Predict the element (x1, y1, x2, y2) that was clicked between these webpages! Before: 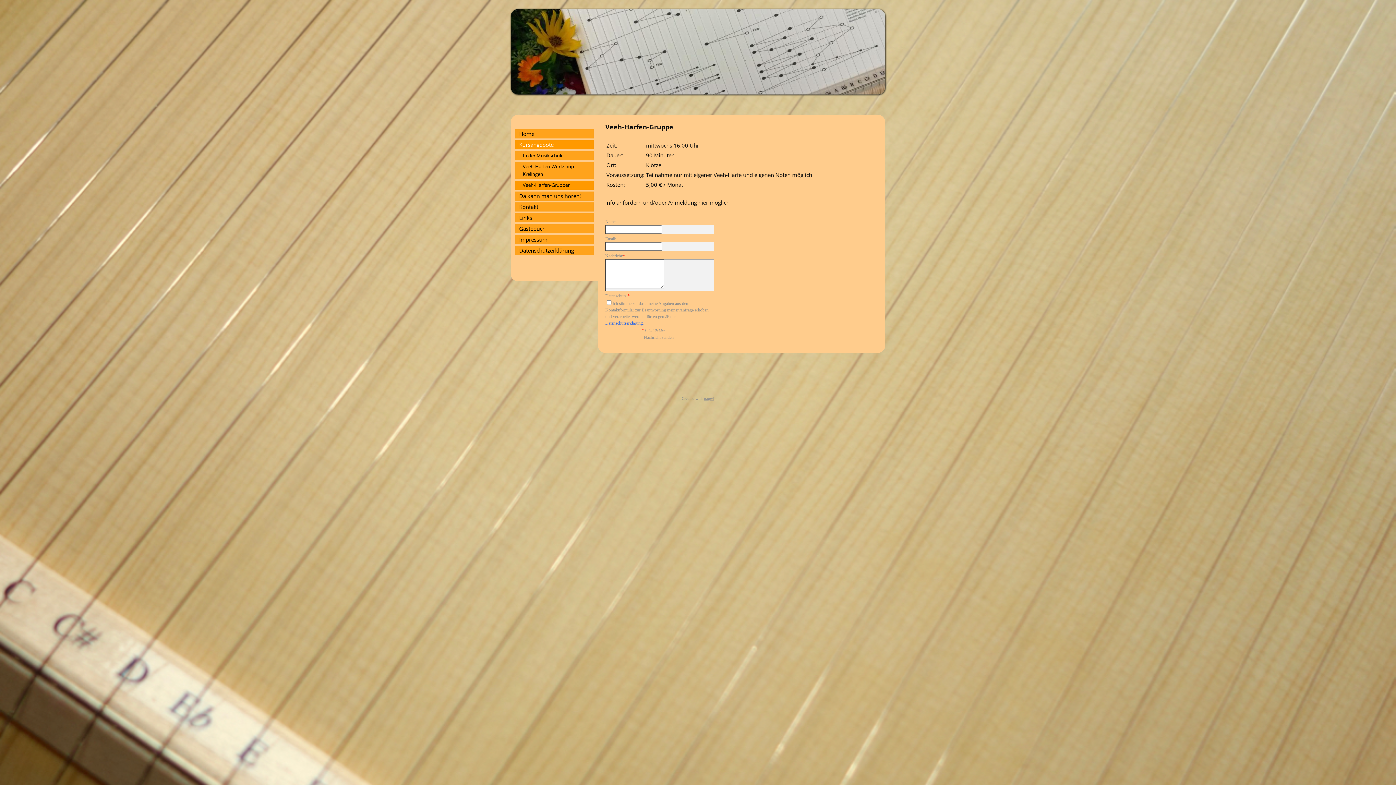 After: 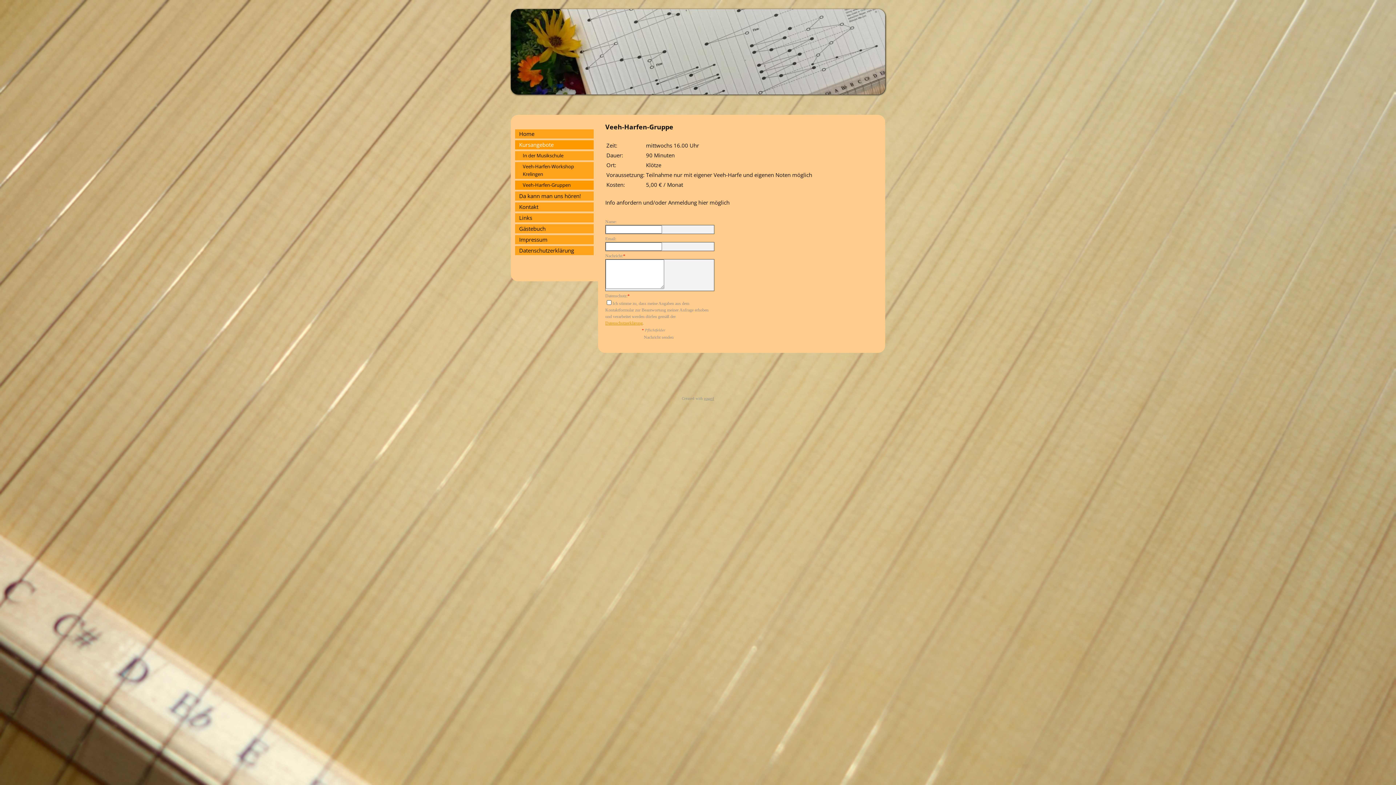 Action: bbox: (605, 320, 642, 325) label: Datenschutzerklärung